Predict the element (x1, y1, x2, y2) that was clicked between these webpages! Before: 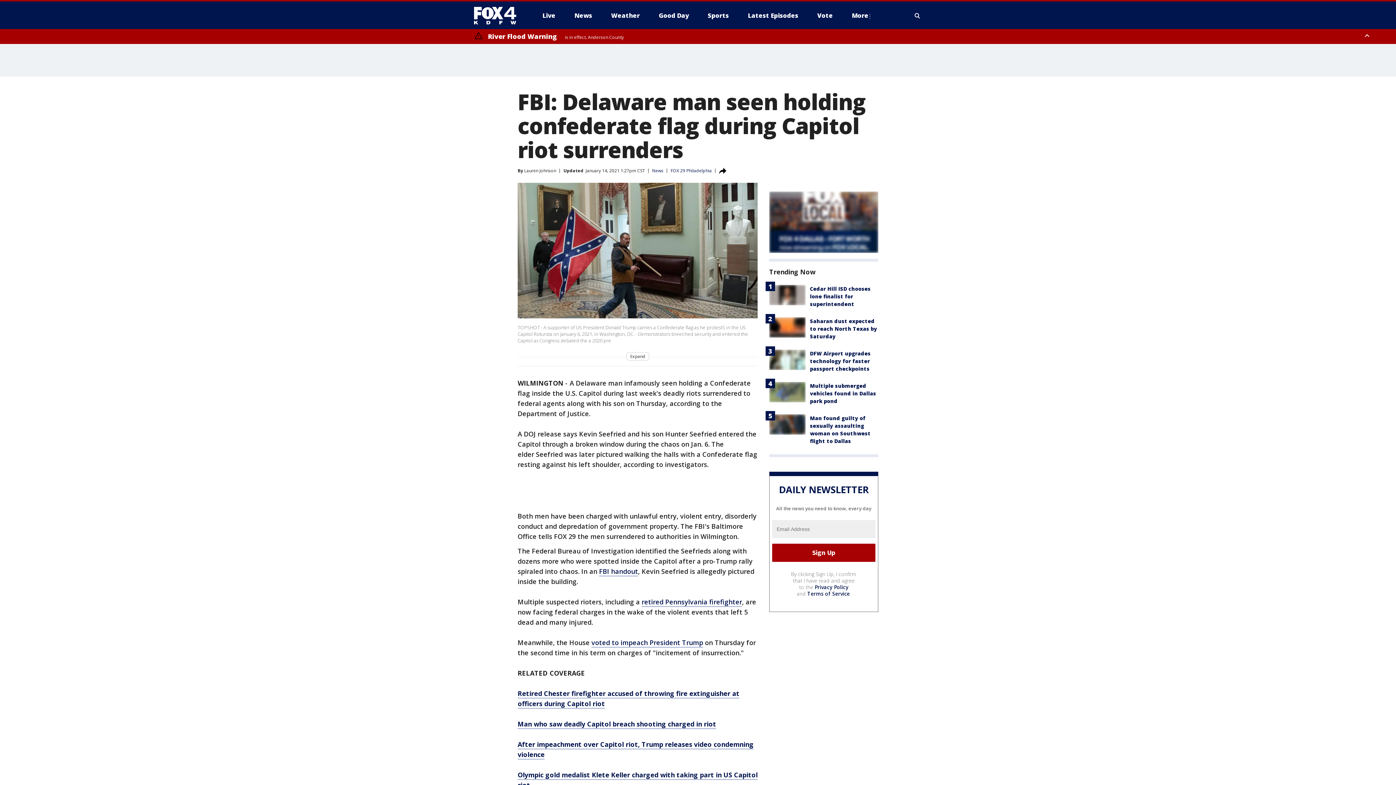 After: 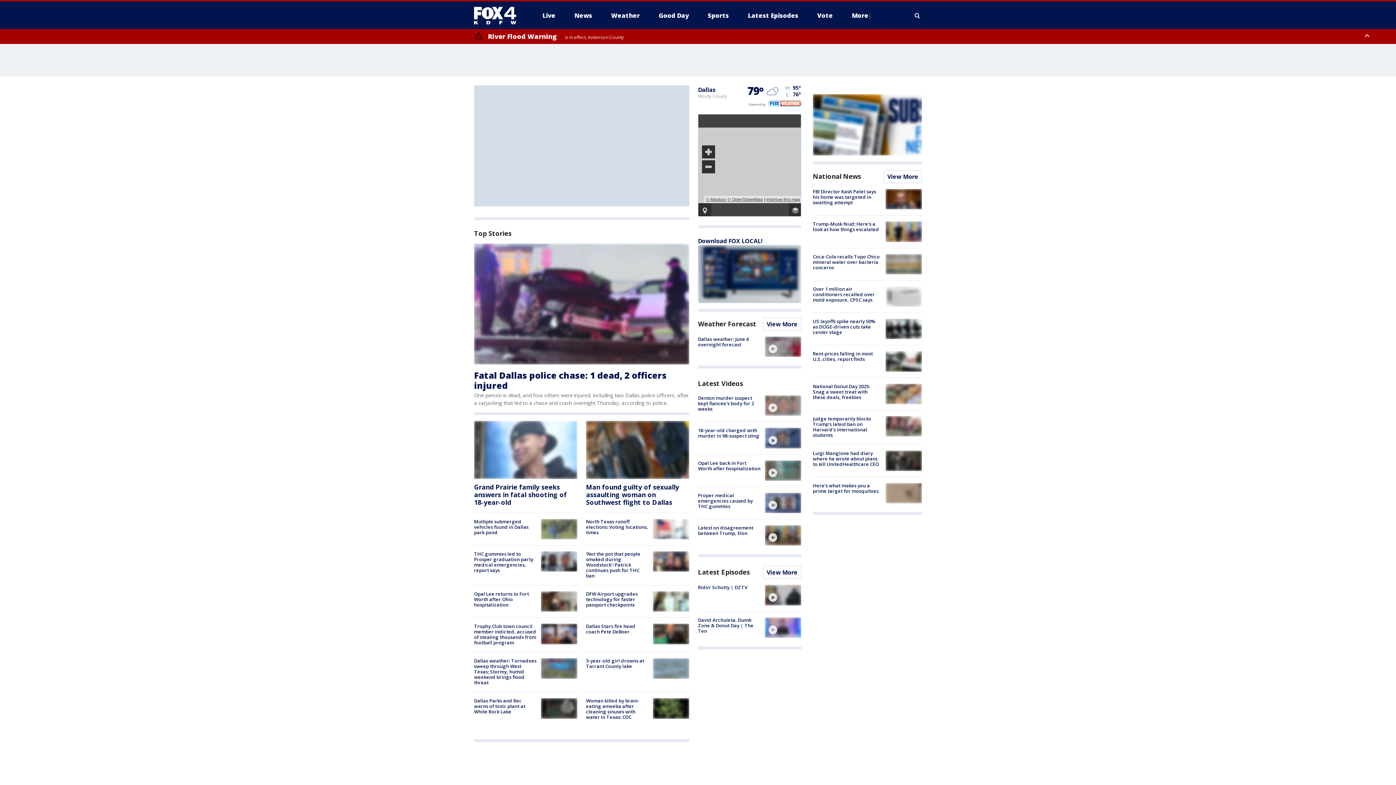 Action: bbox: (474, 6, 522, 24)